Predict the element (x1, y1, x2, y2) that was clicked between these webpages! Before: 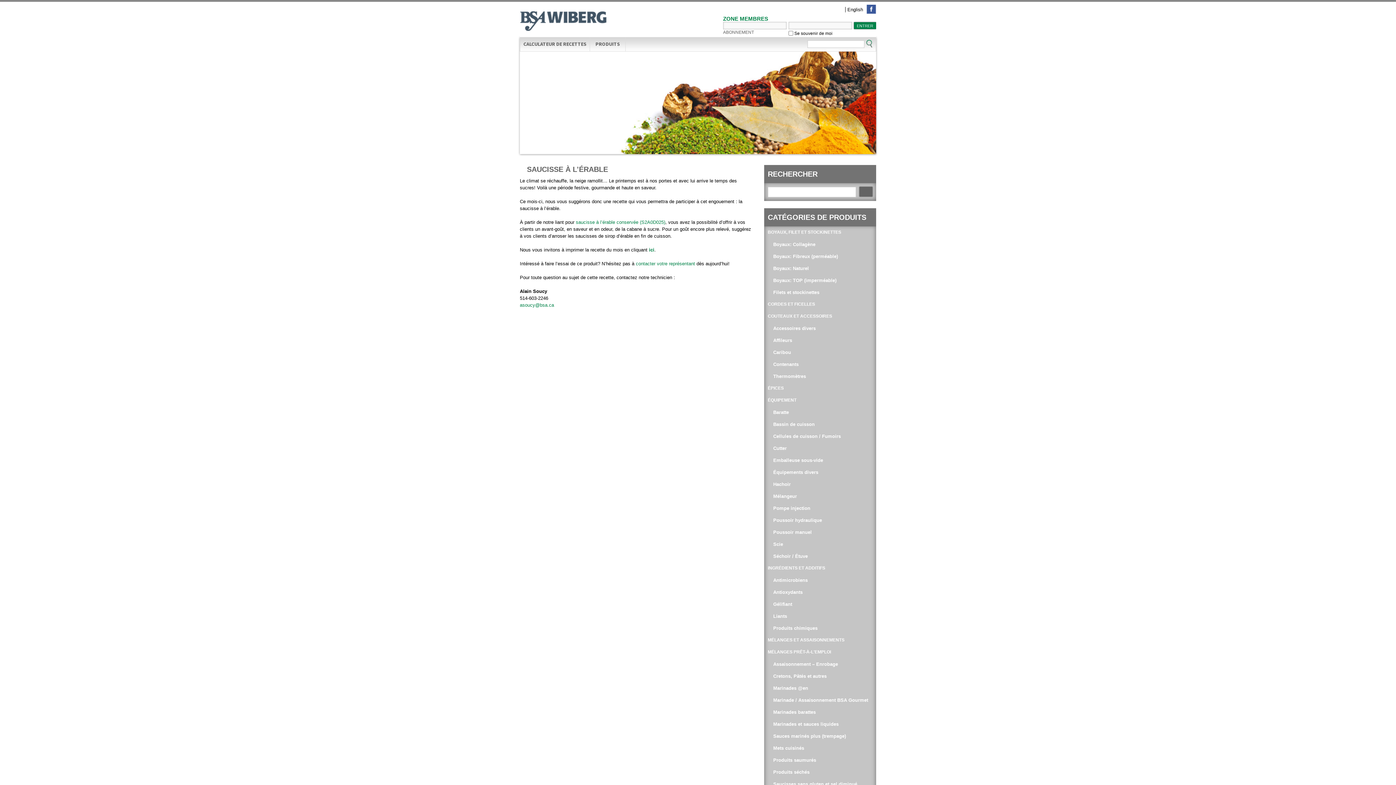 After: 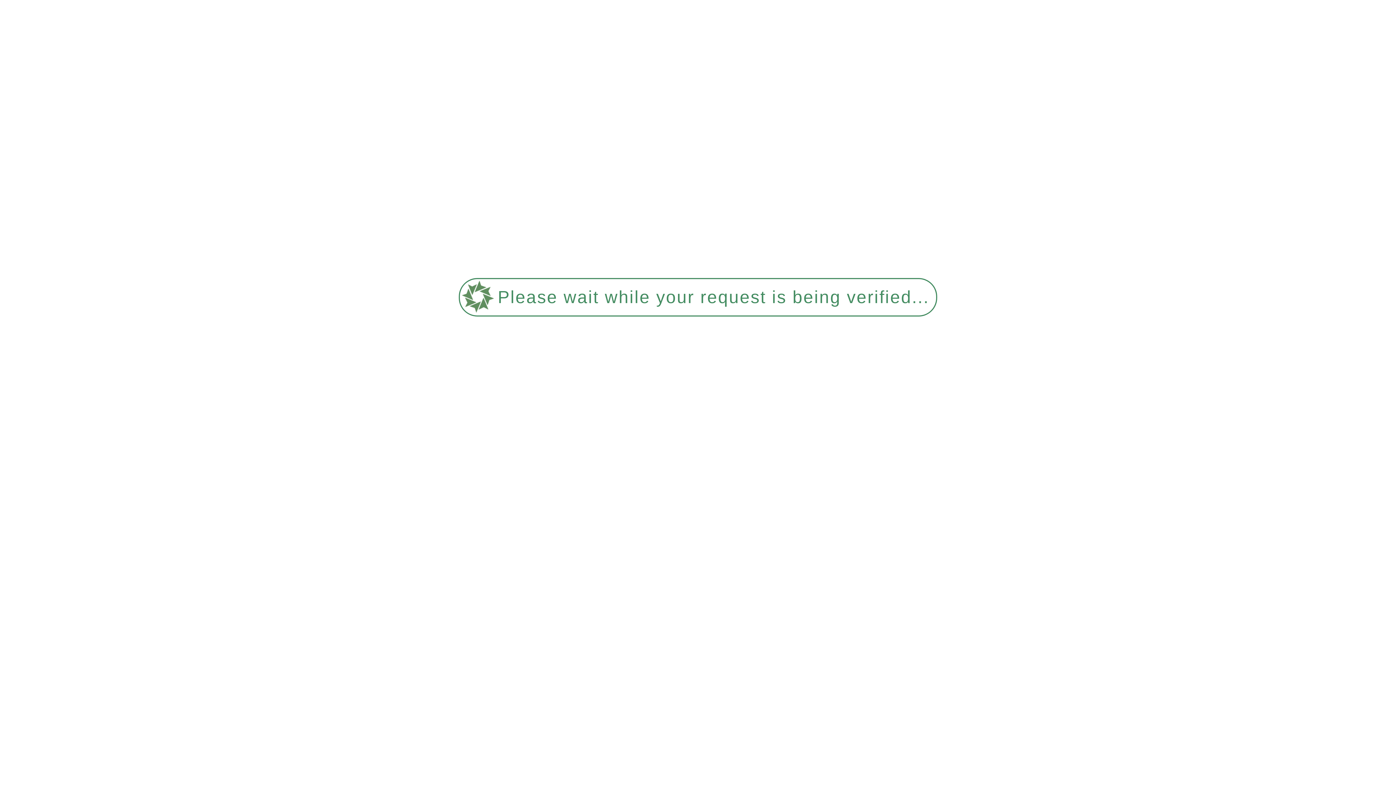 Action: bbox: (764, 538, 876, 550) label: Scie